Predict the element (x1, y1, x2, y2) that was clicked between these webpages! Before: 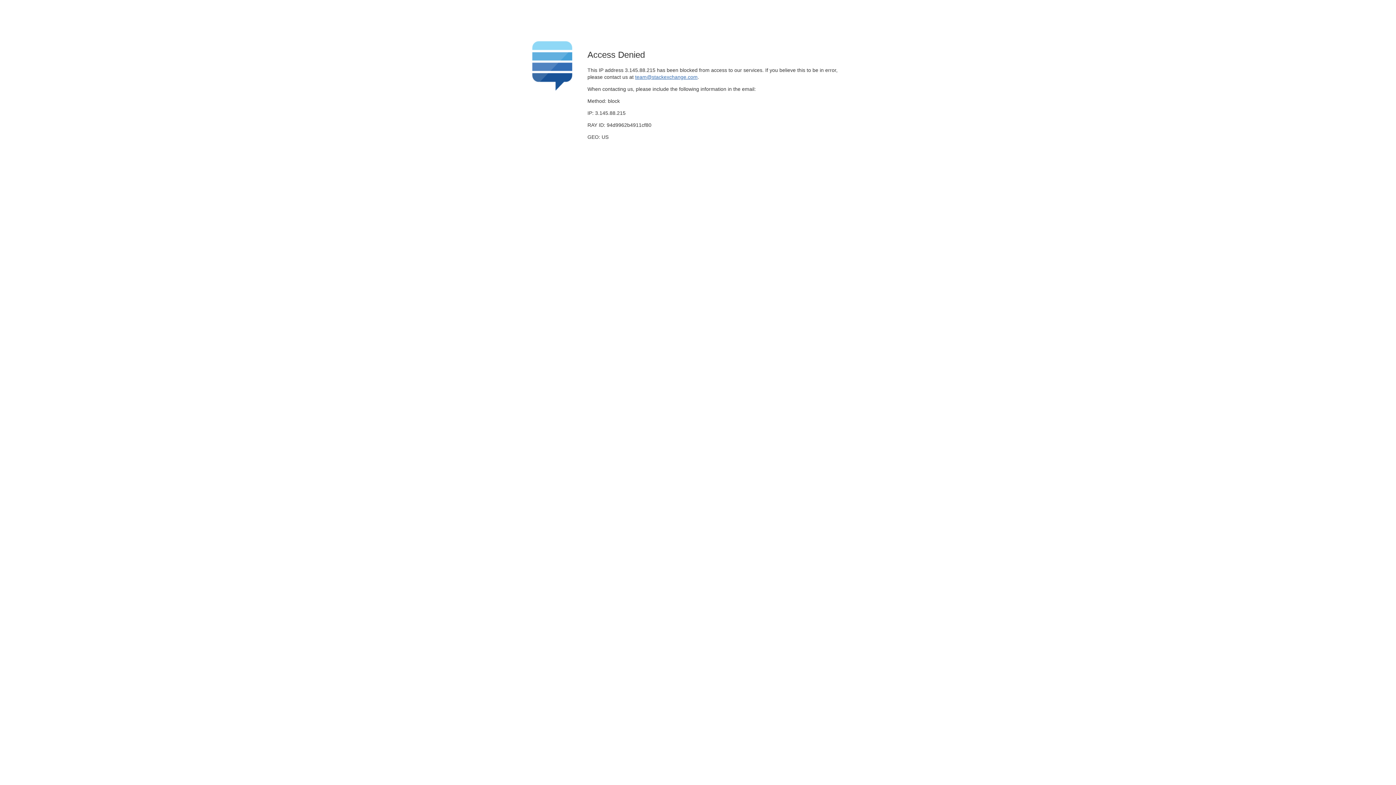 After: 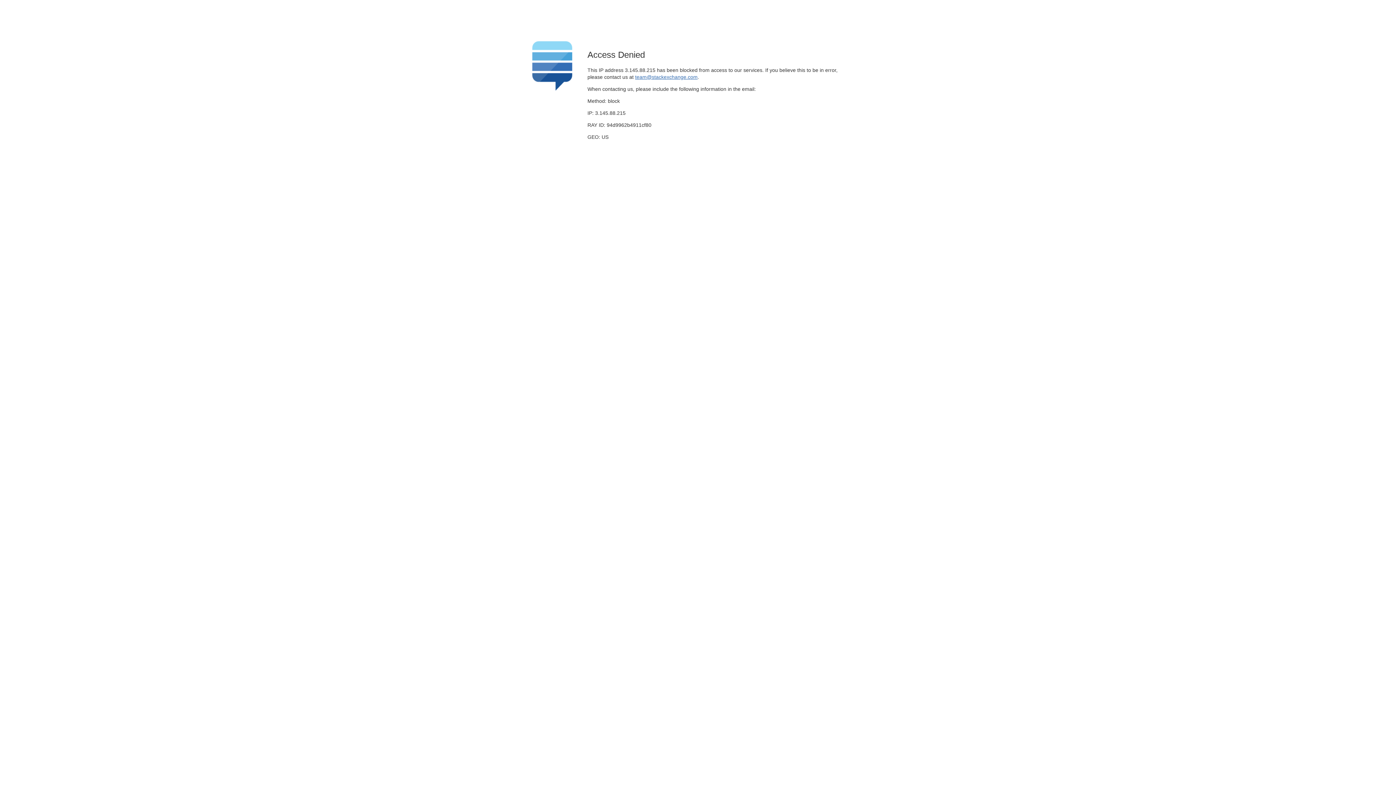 Action: label: team@stackexchange.com bbox: (635, 74, 697, 79)